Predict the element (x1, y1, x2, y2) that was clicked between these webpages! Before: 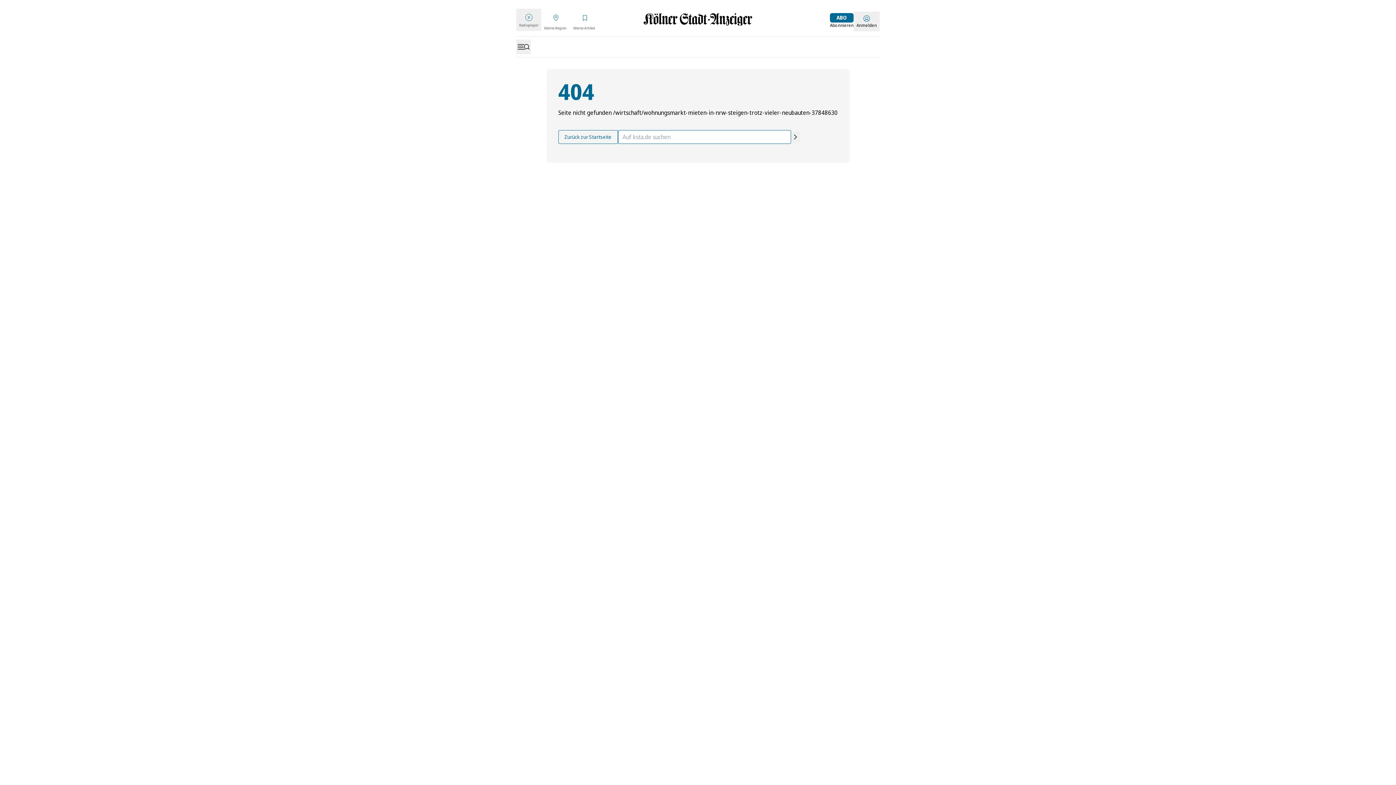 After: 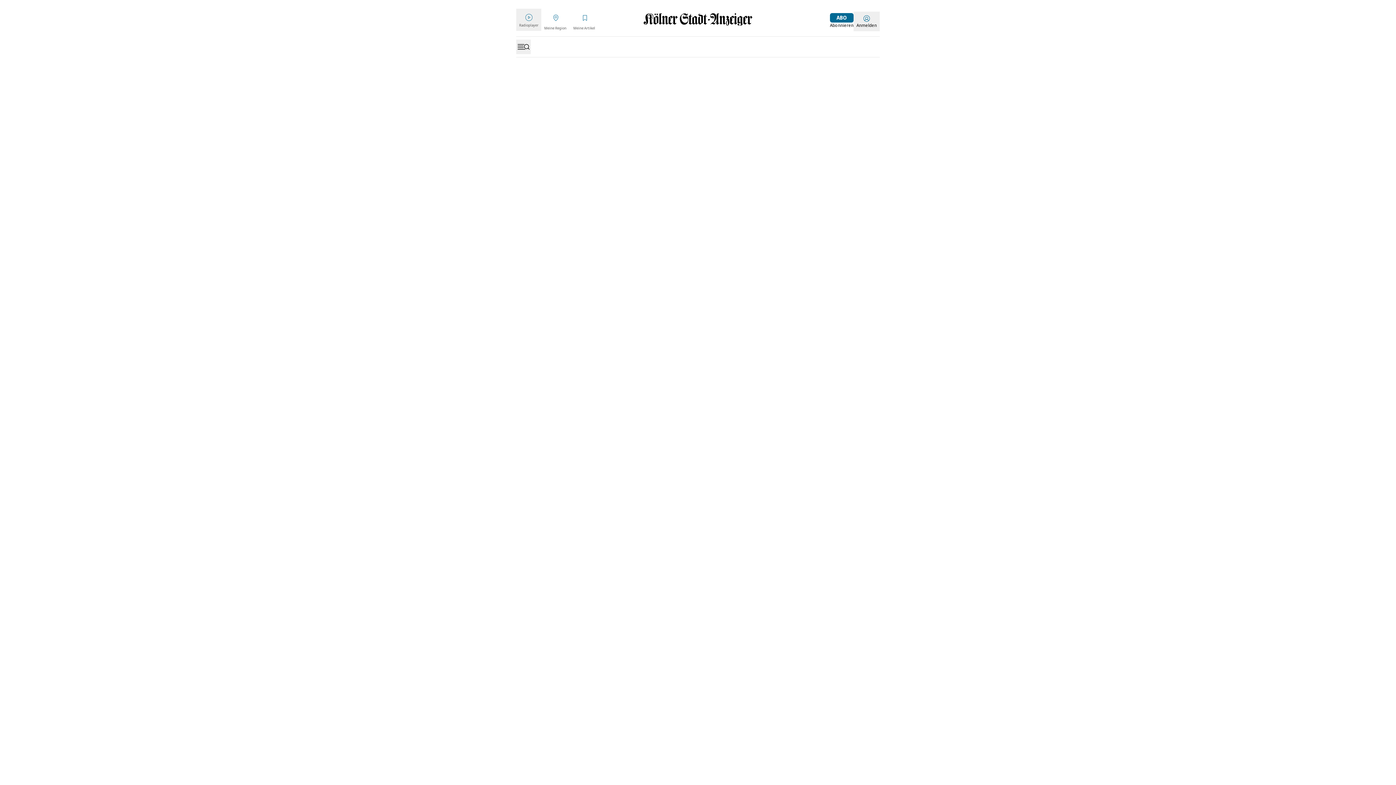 Action: bbox: (643, 13, 752, 25) label: Startseite